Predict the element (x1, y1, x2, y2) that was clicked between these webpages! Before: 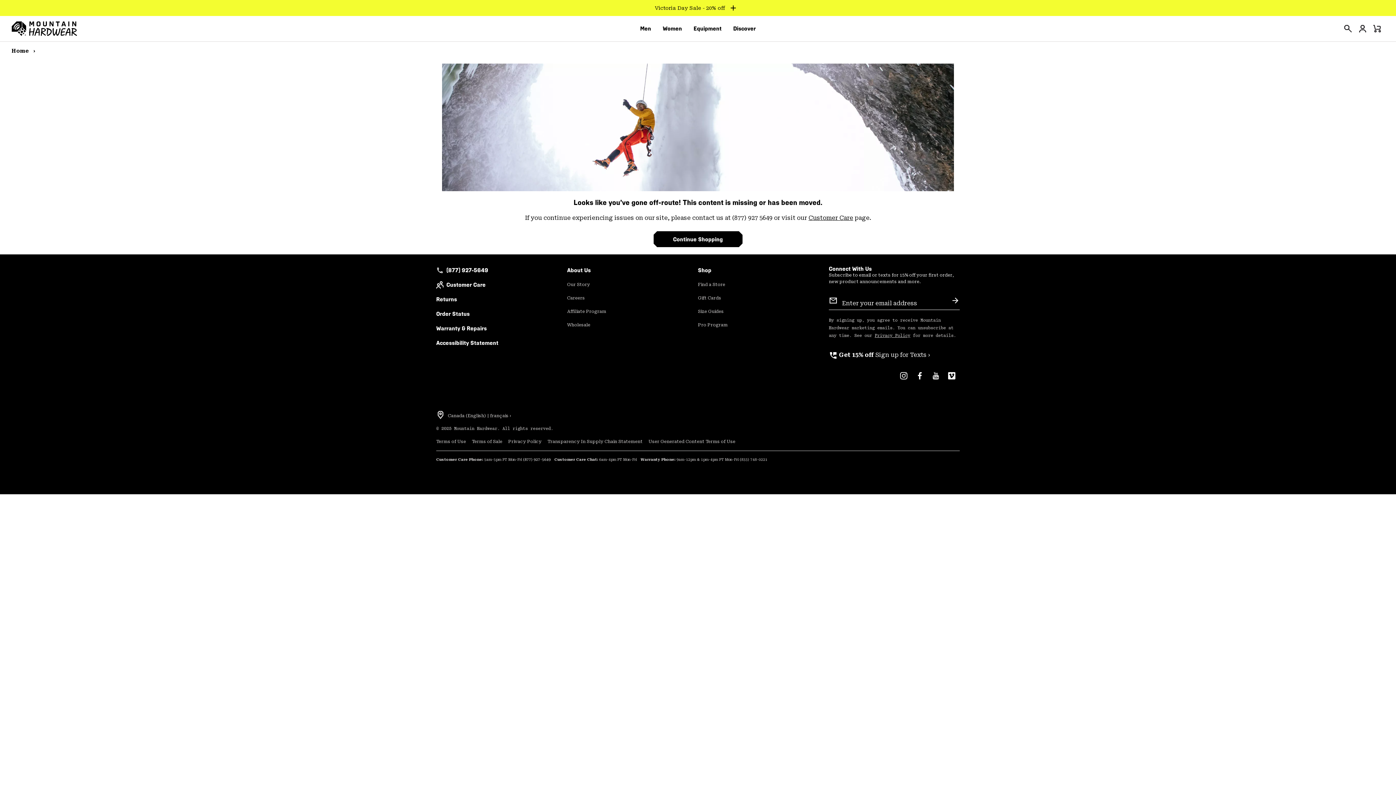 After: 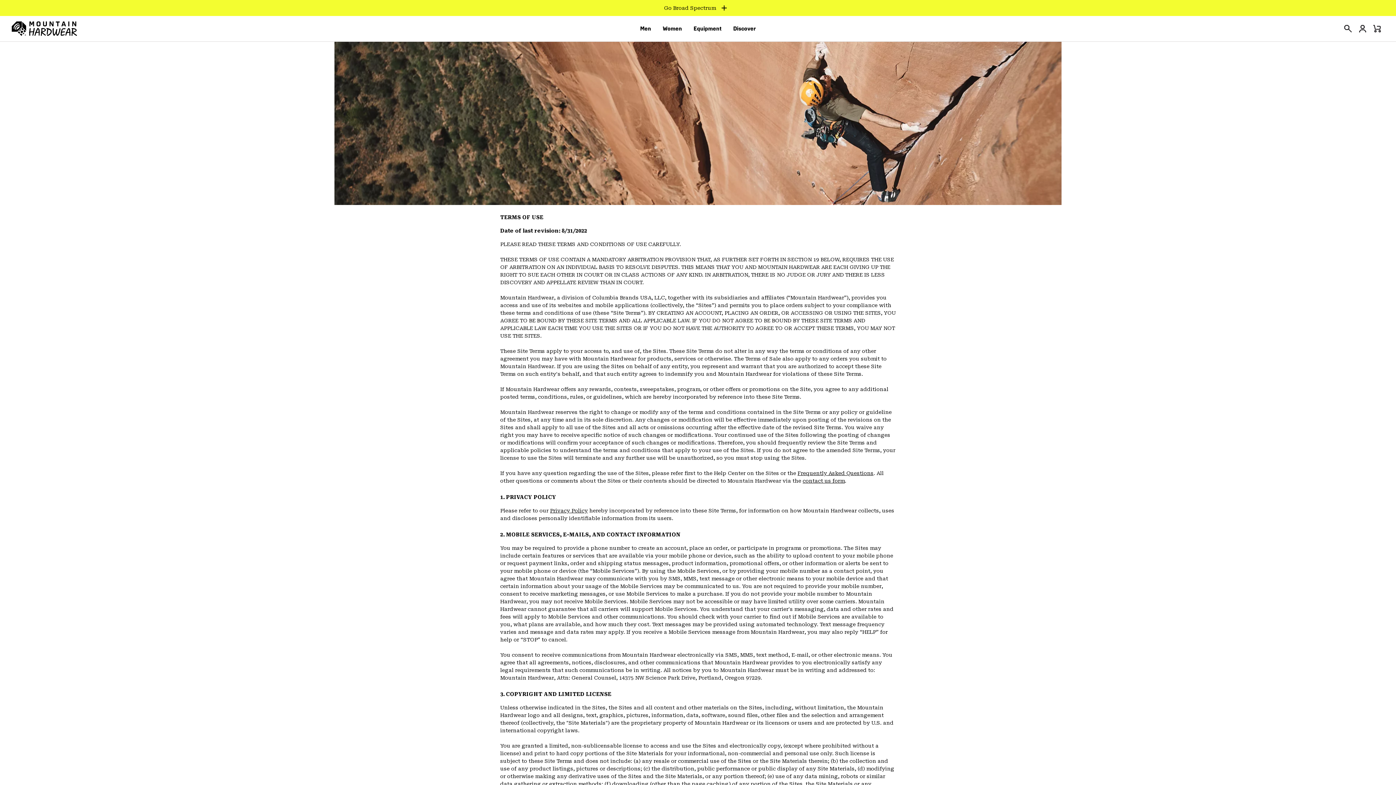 Action: label: Terms of Use bbox: (436, 439, 466, 444)